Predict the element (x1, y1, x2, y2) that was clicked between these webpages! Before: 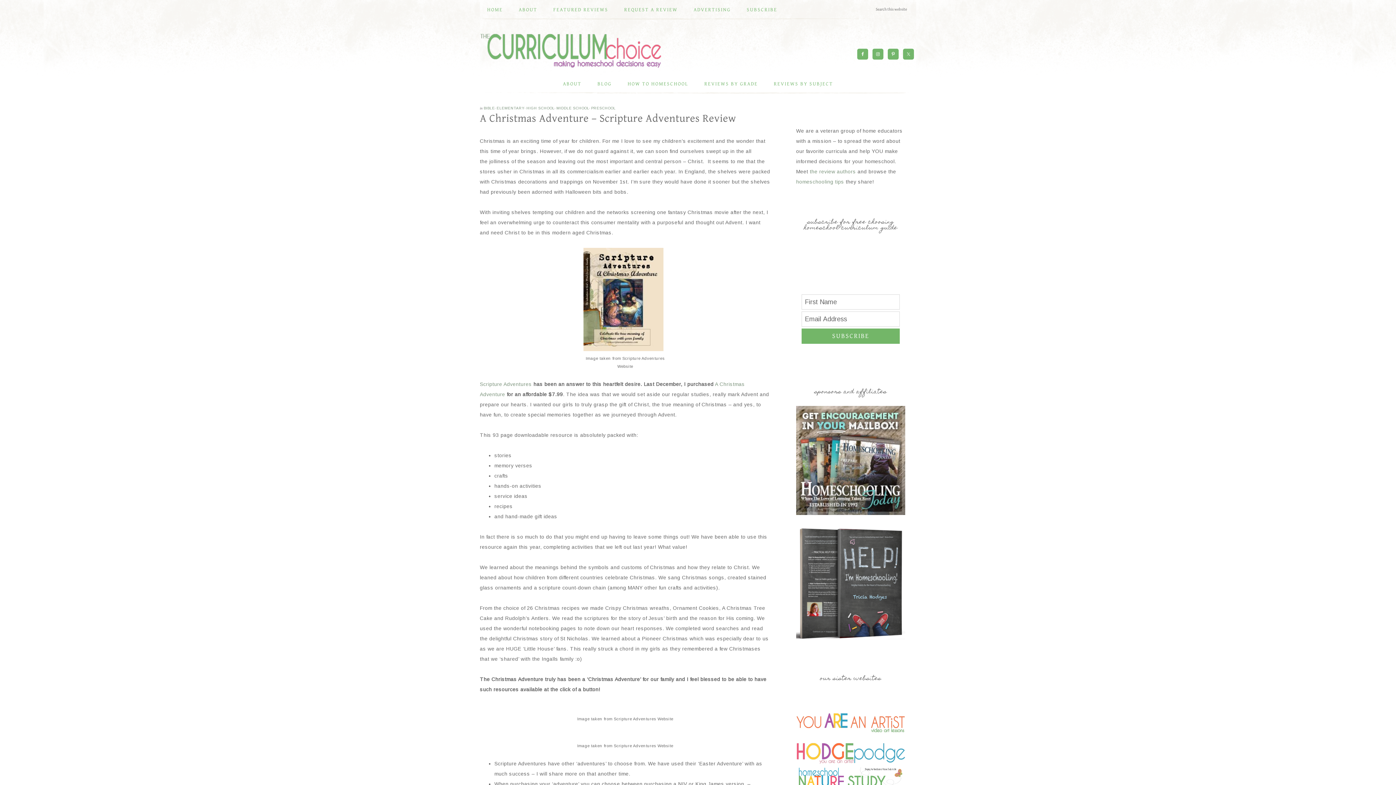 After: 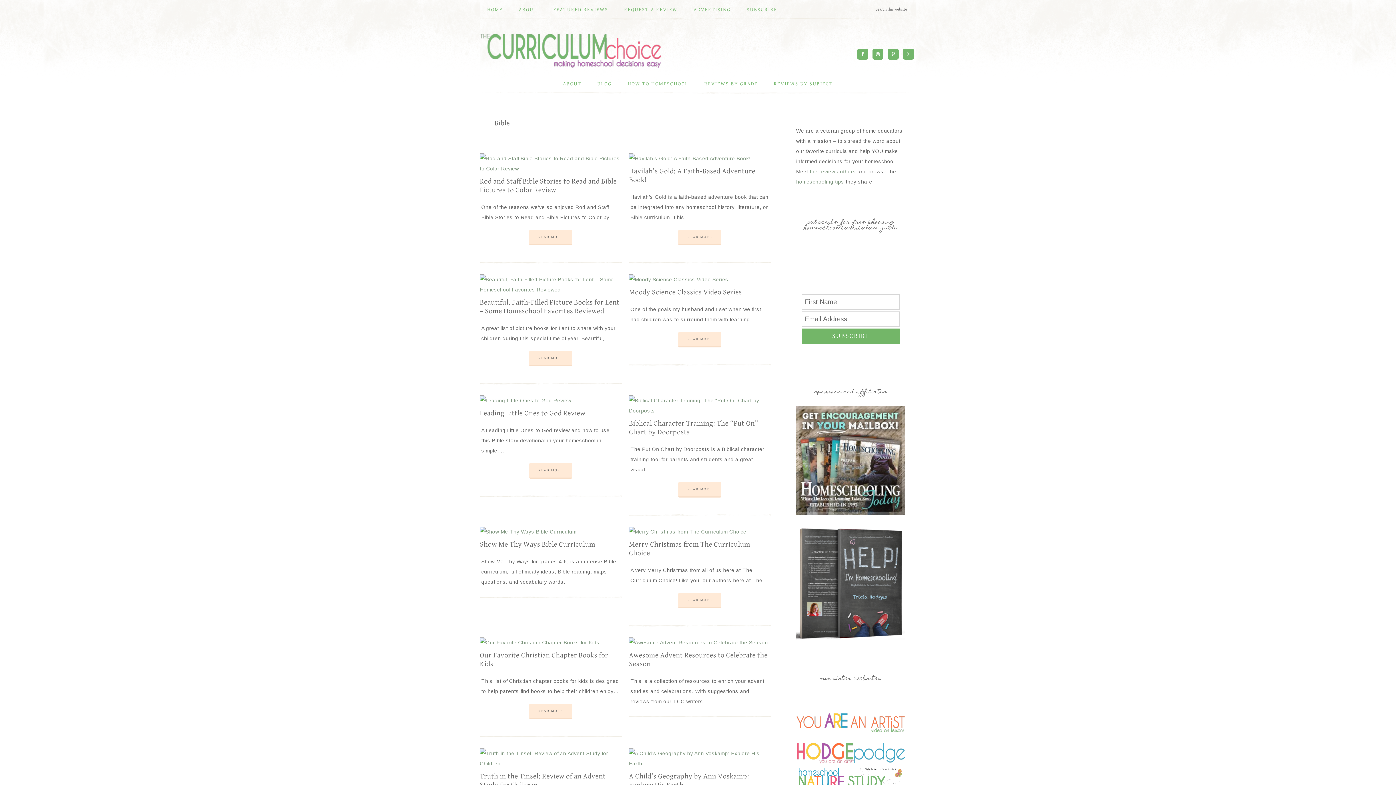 Action: label: BIBLE bbox: (483, 106, 494, 110)